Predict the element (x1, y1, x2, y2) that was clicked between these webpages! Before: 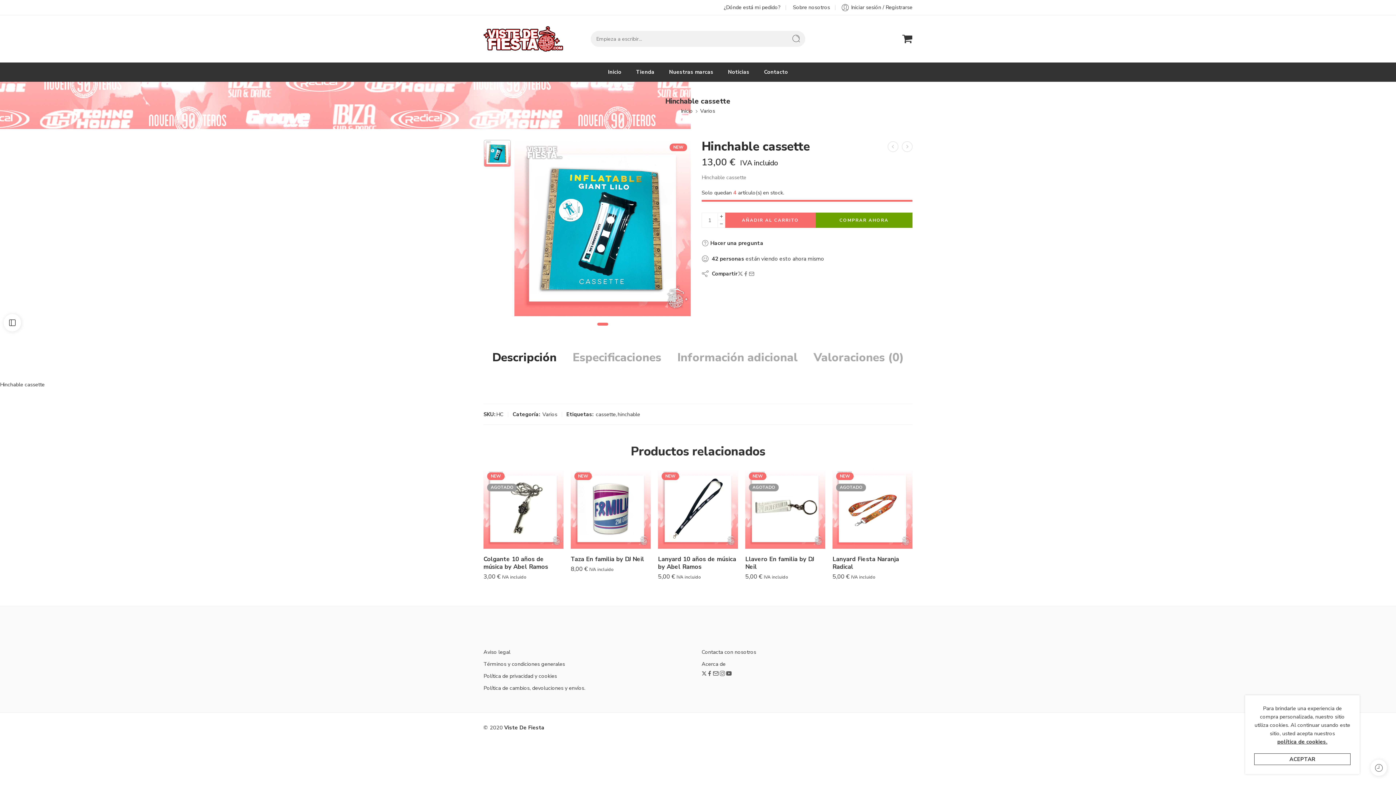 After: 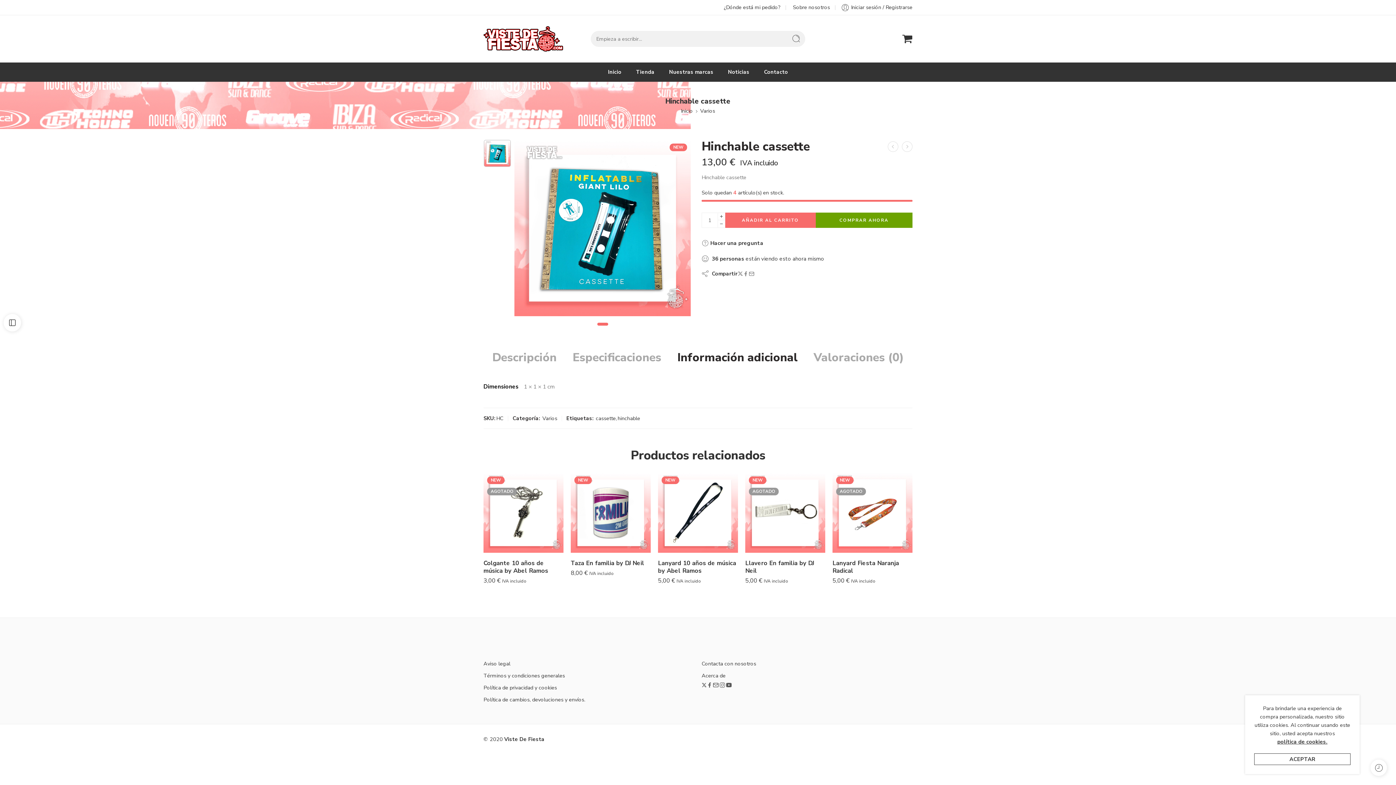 Action: bbox: (677, 352, 797, 363) label: Información adicional